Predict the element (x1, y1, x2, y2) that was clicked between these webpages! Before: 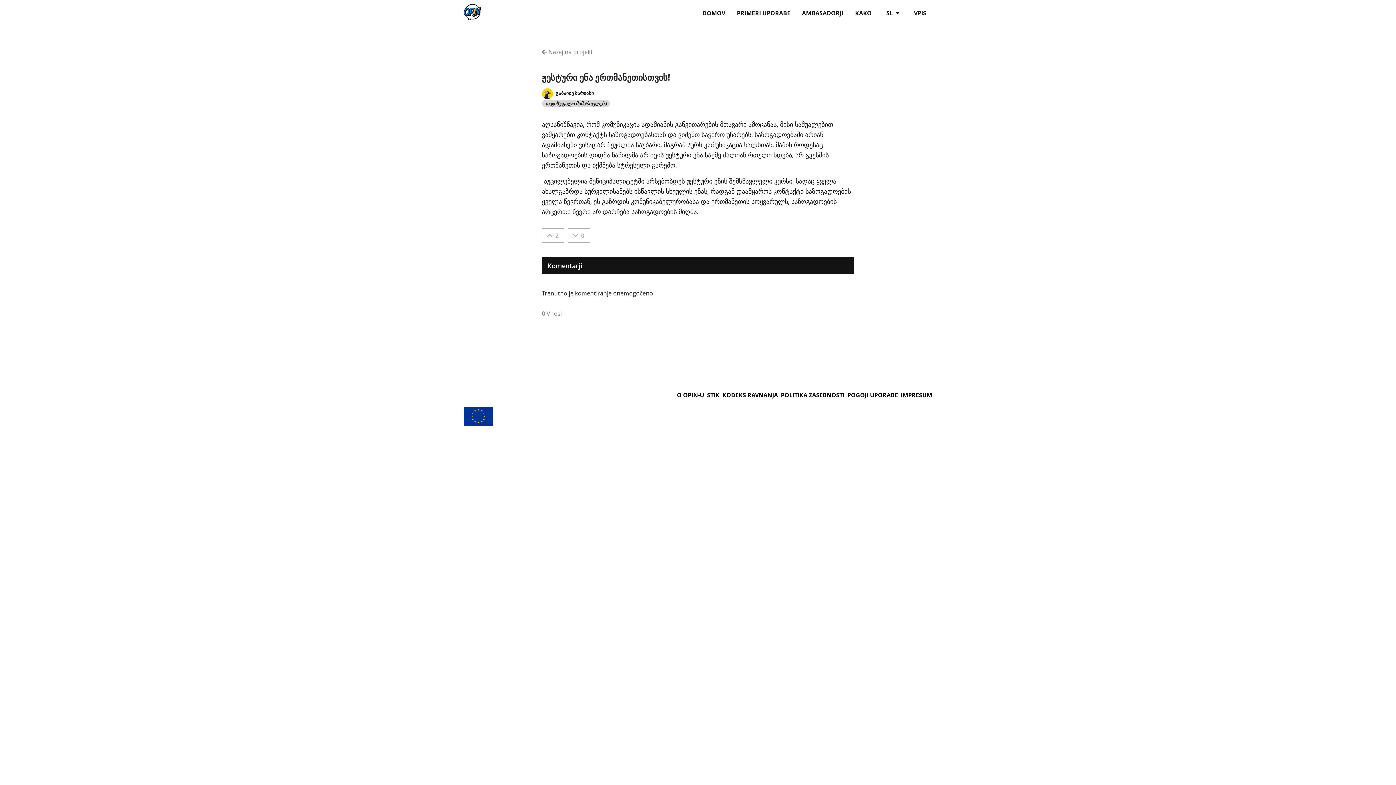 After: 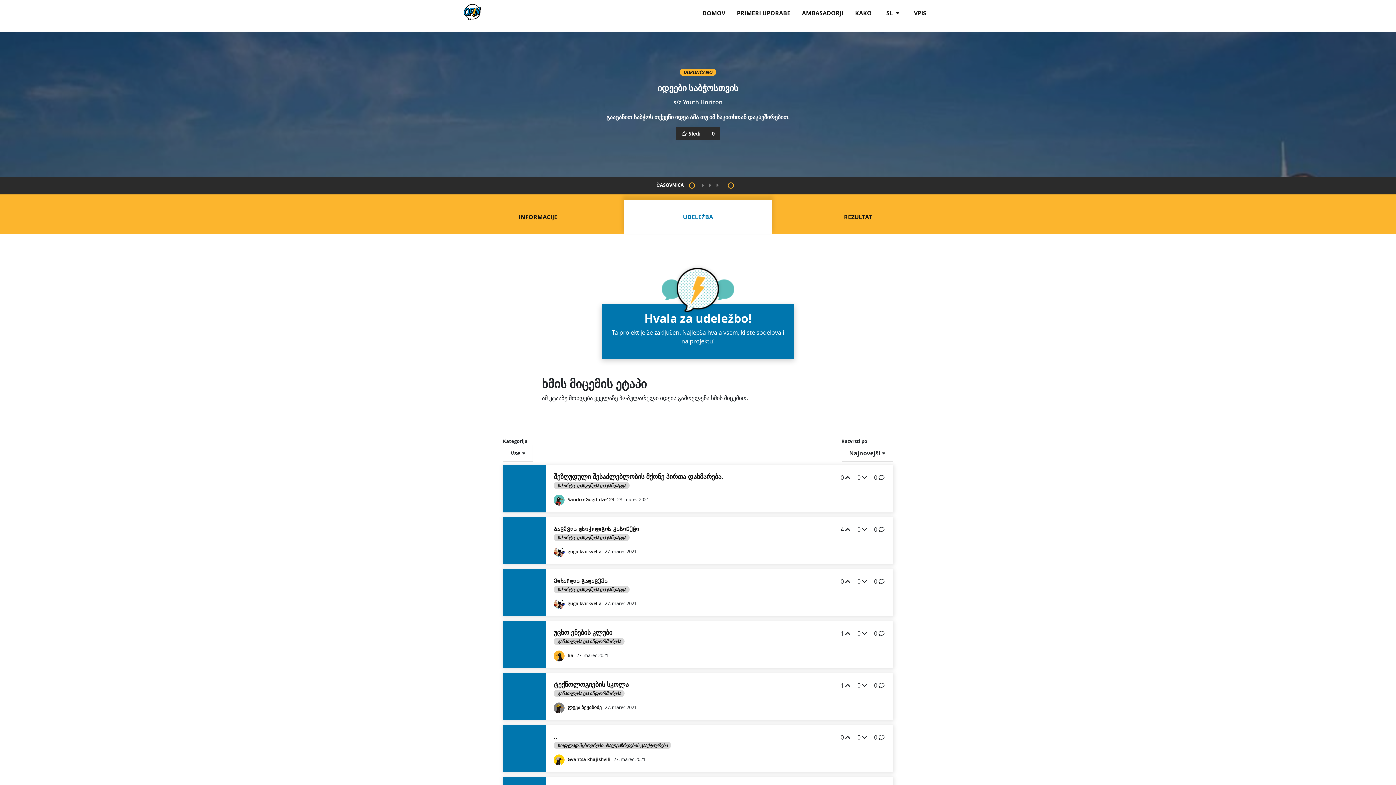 Action: bbox: (542, 34, 598, 69) label:  Nazaj na projekt